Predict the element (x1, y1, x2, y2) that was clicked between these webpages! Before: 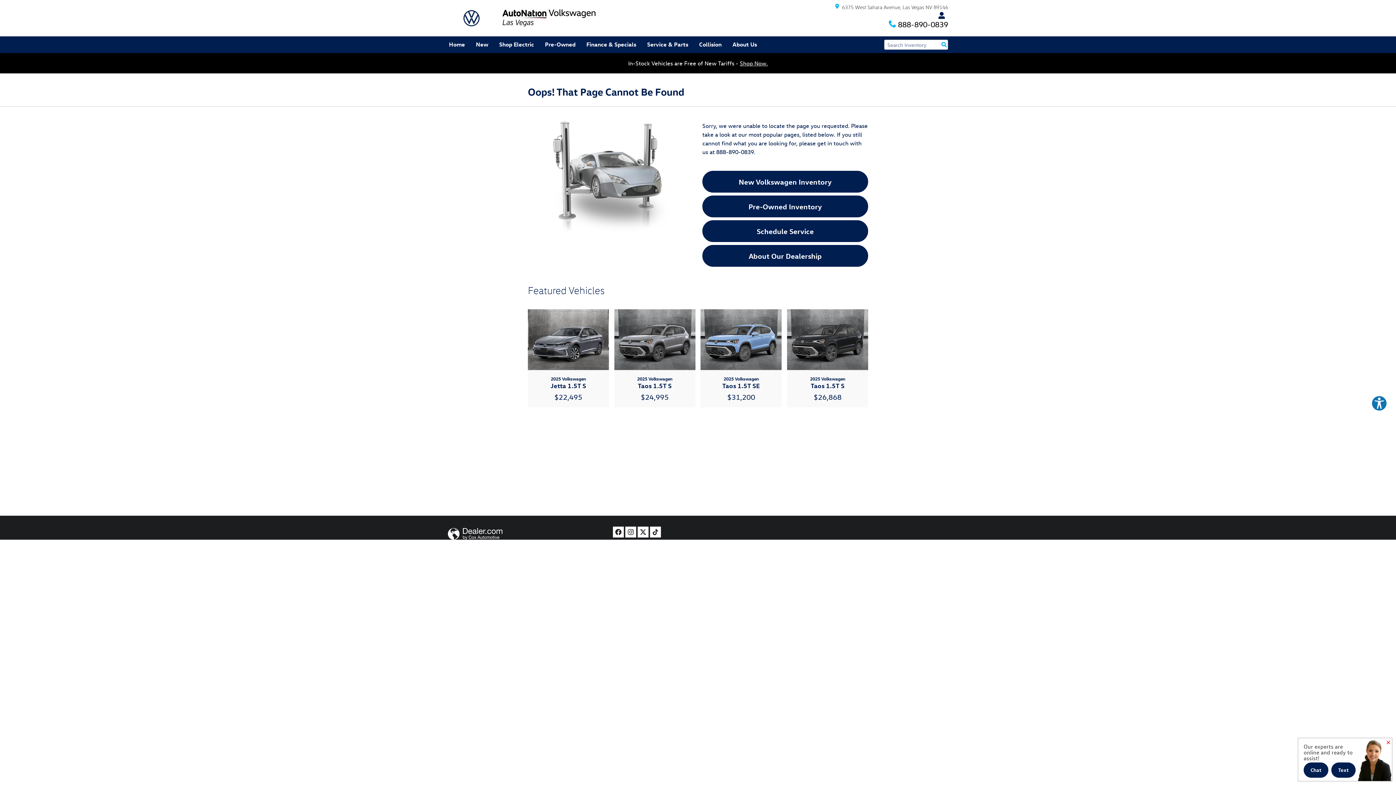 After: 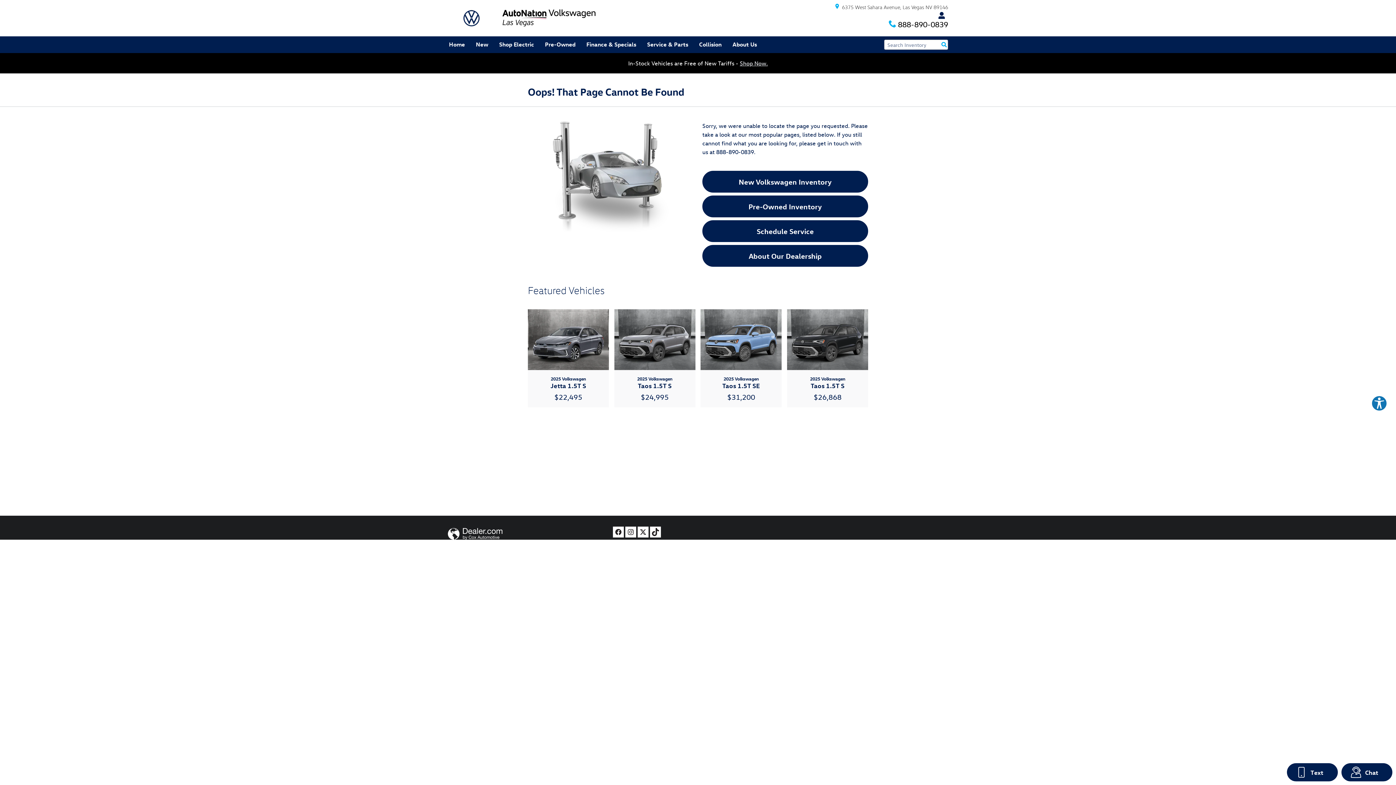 Action: label: Tiktok bbox: (650, 526, 661, 537)